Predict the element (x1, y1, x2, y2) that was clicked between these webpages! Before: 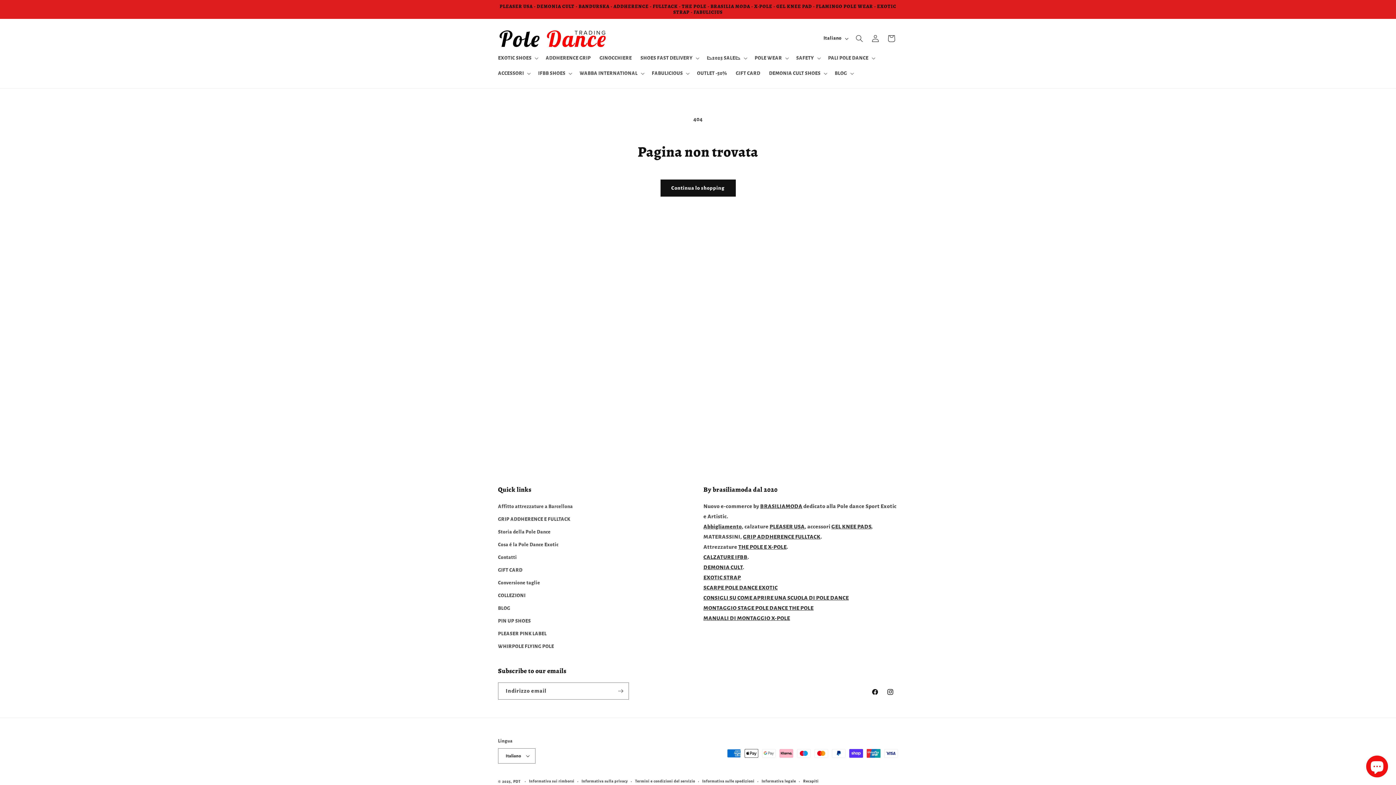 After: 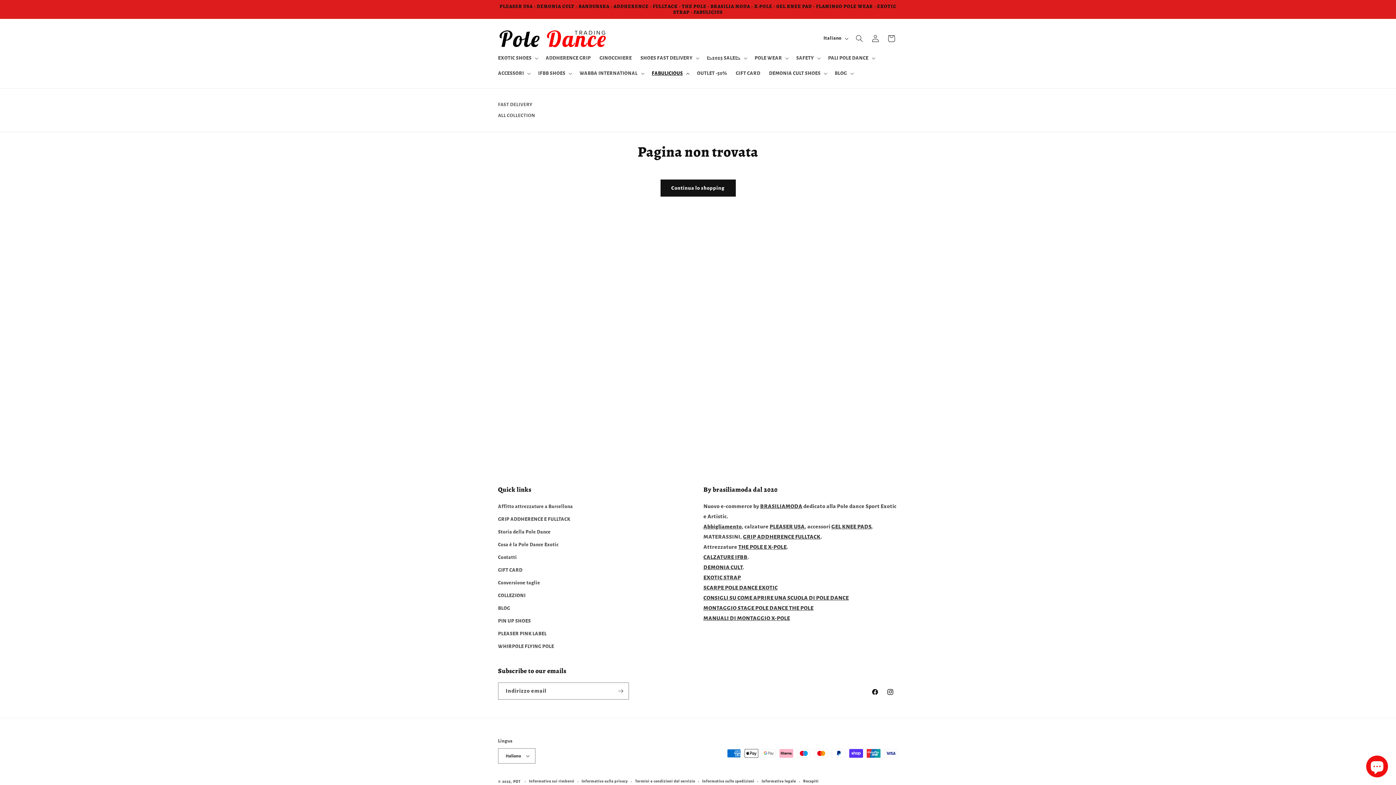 Action: label: FABULICIOUS bbox: (647, 65, 692, 81)